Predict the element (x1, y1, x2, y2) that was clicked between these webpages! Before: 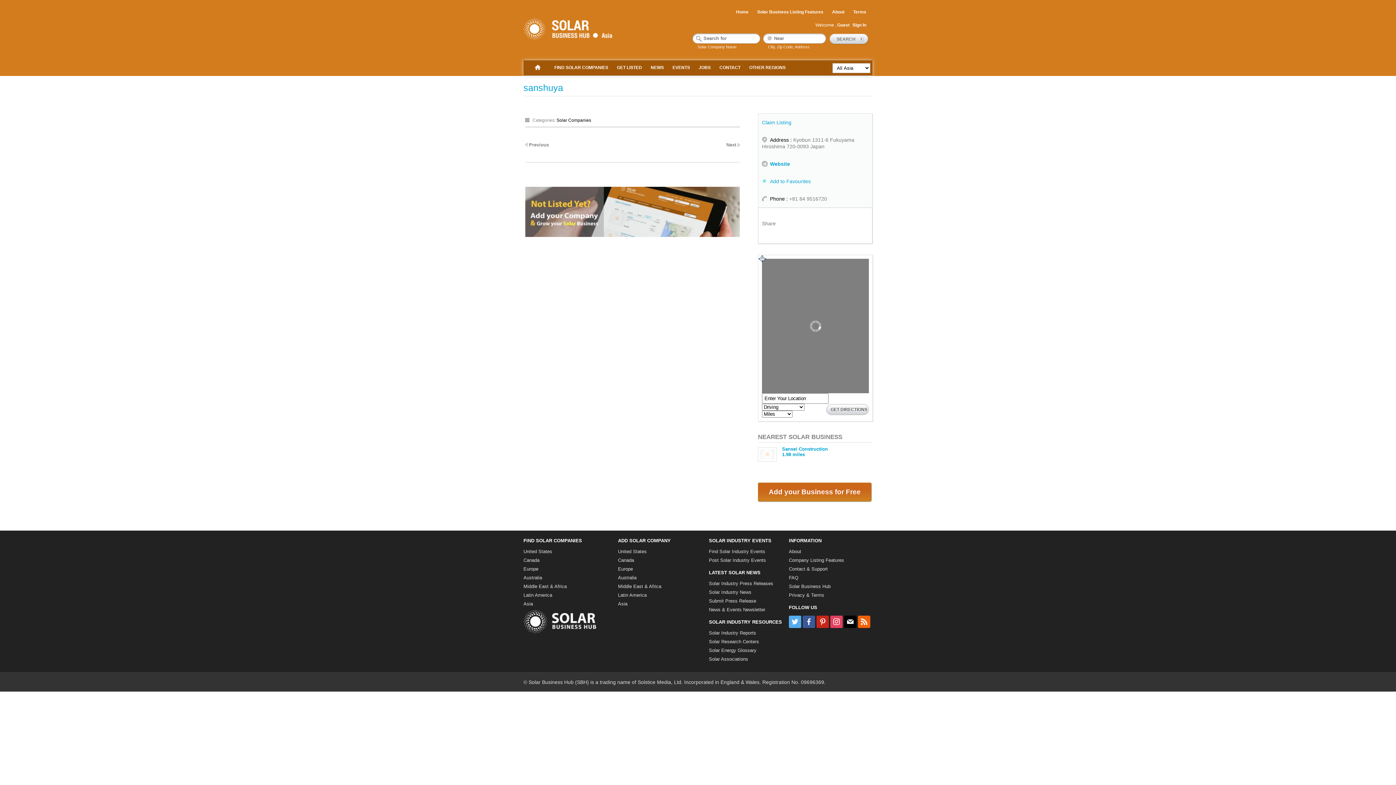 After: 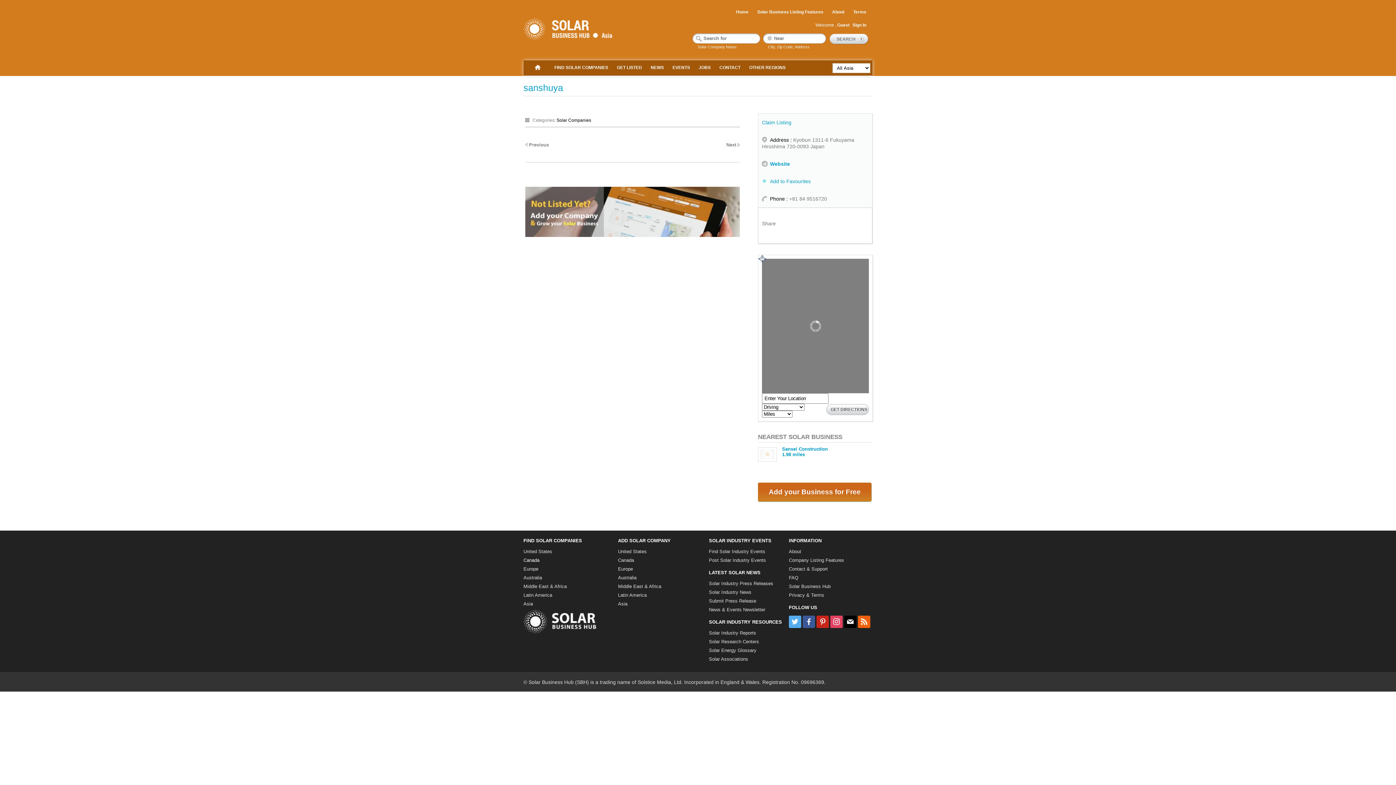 Action: label: Canada bbox: (523, 557, 539, 563)